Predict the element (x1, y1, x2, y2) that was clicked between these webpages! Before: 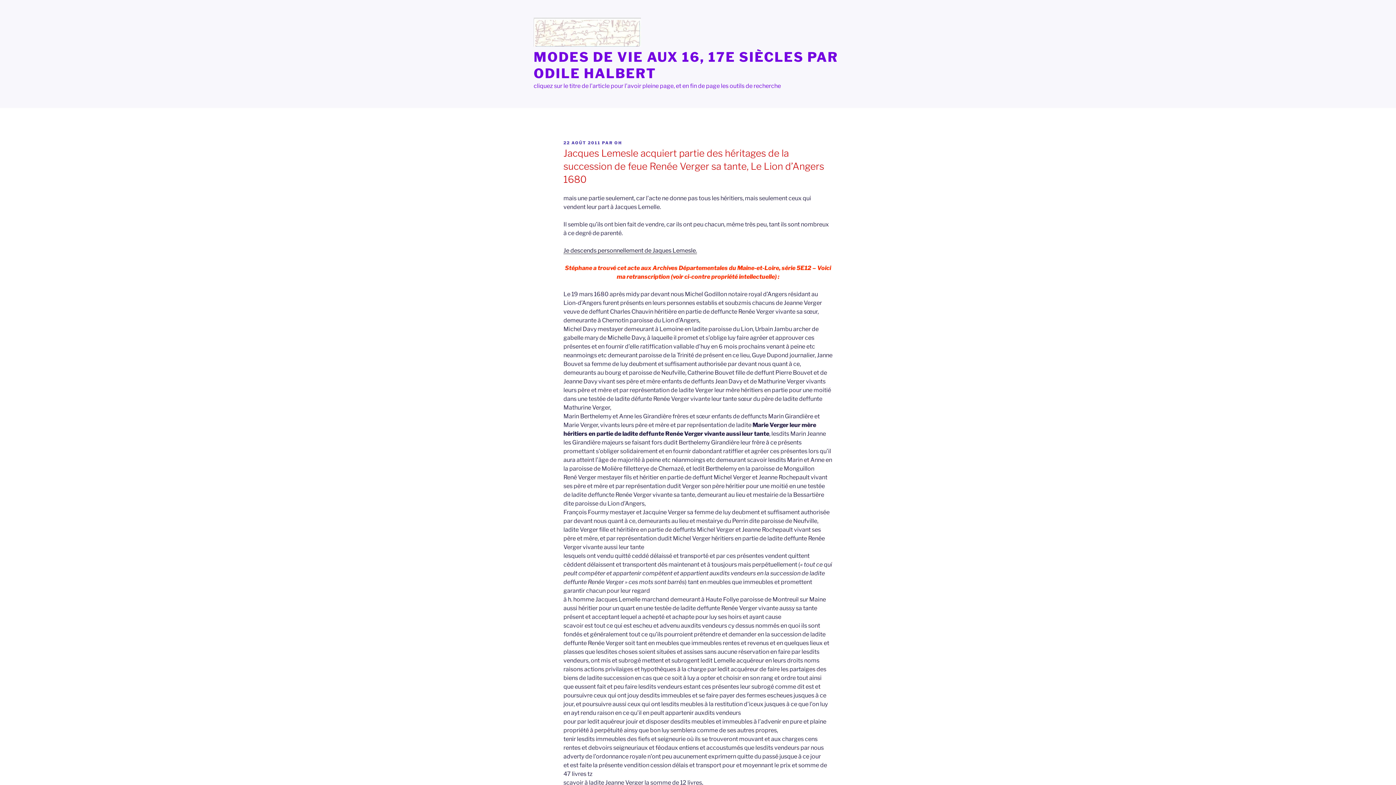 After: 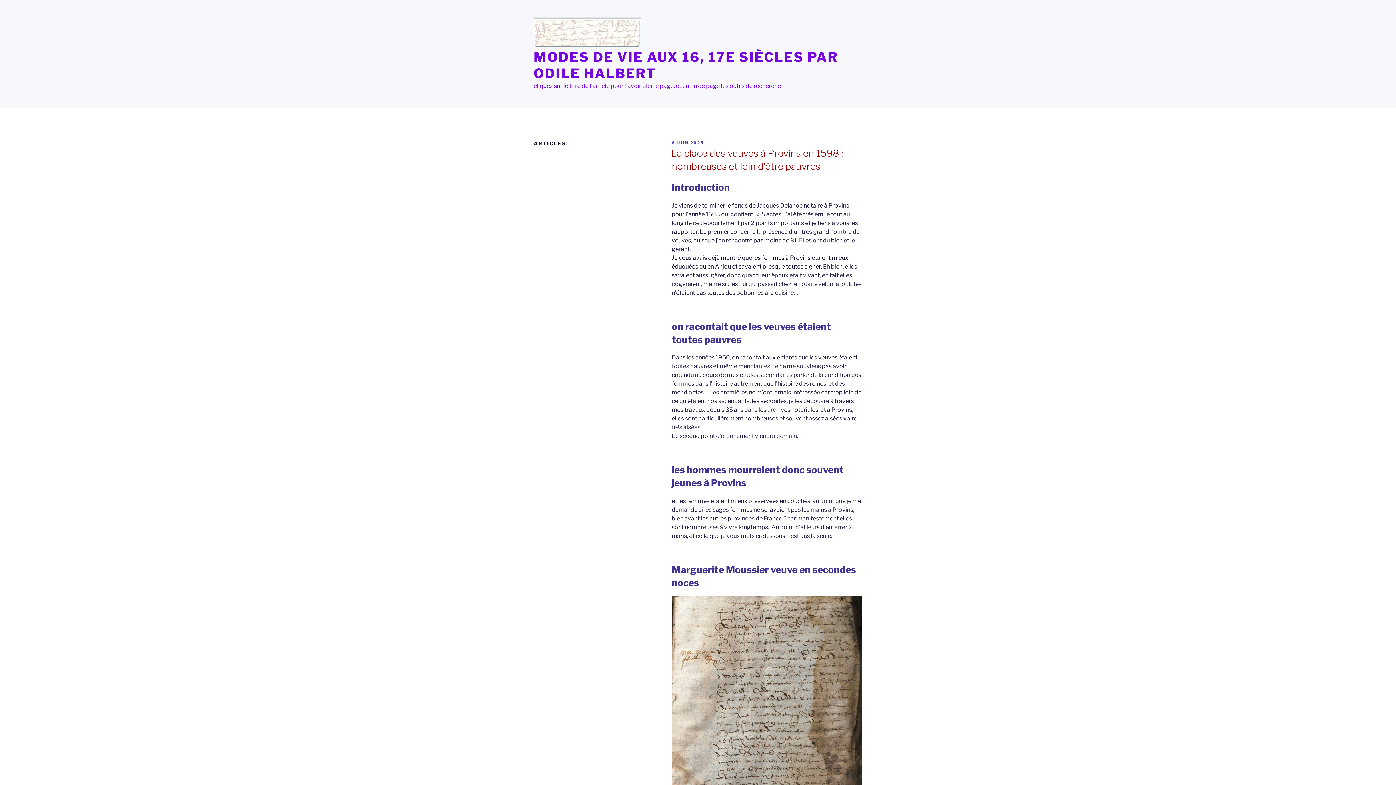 Action: bbox: (533, 17, 652, 49)